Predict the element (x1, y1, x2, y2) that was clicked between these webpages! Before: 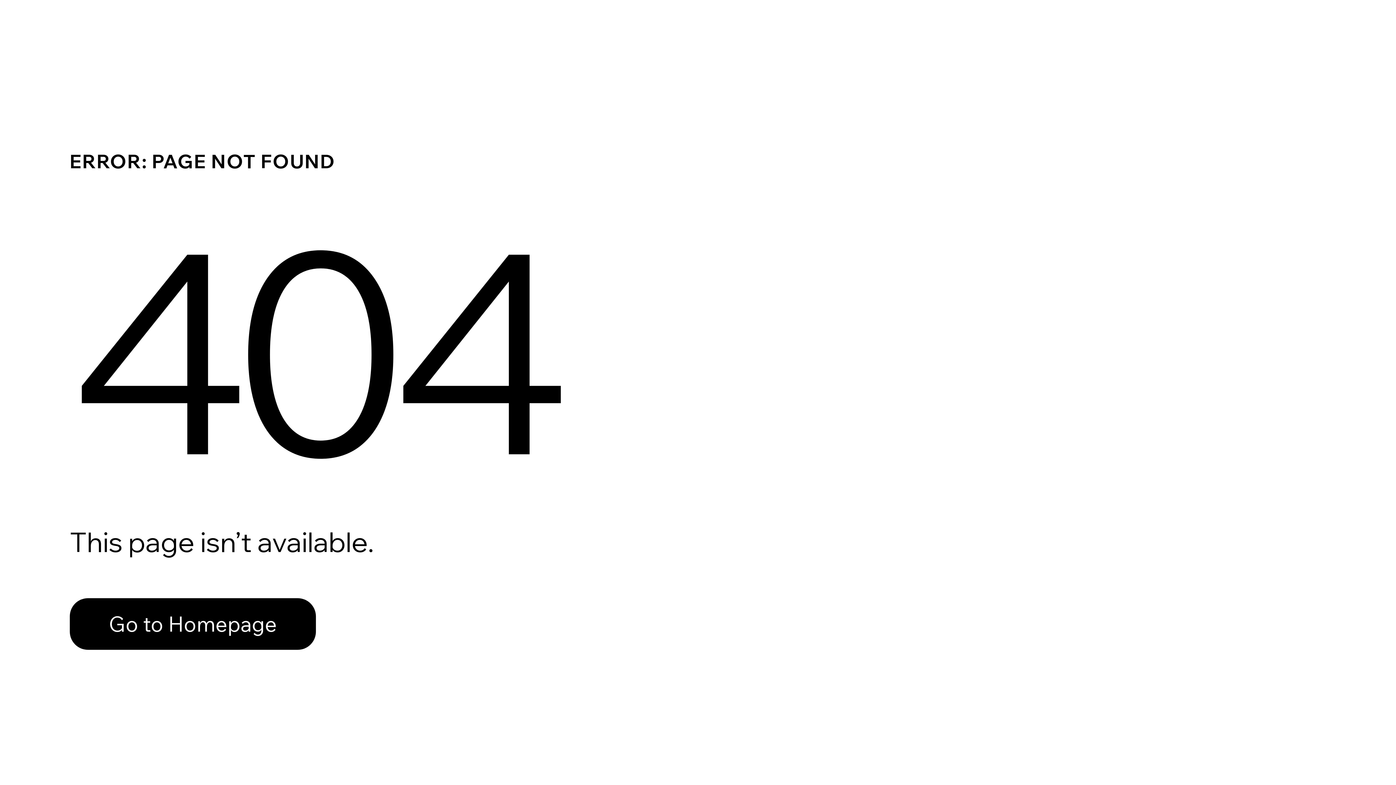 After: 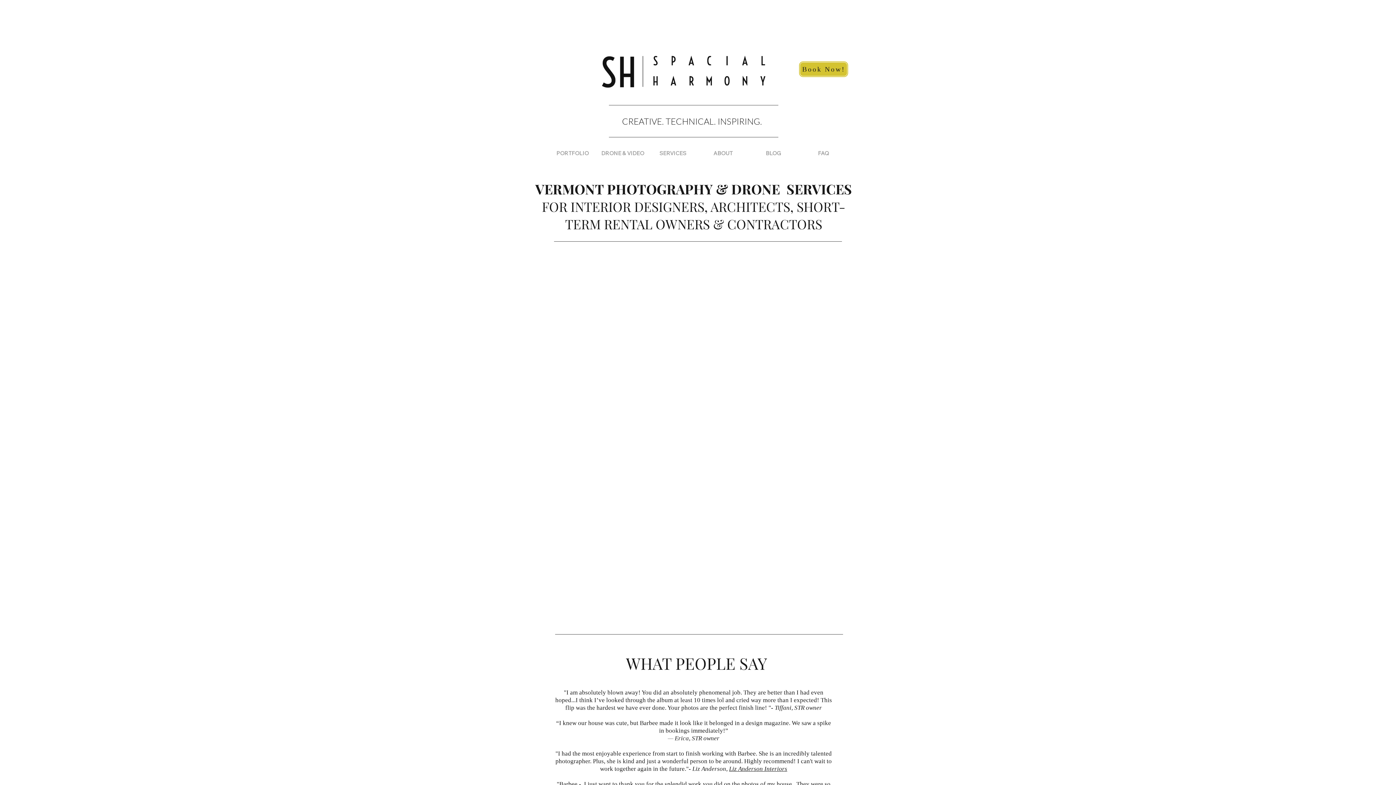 Action: label: Go to Homepage bbox: (69, 598, 316, 650)